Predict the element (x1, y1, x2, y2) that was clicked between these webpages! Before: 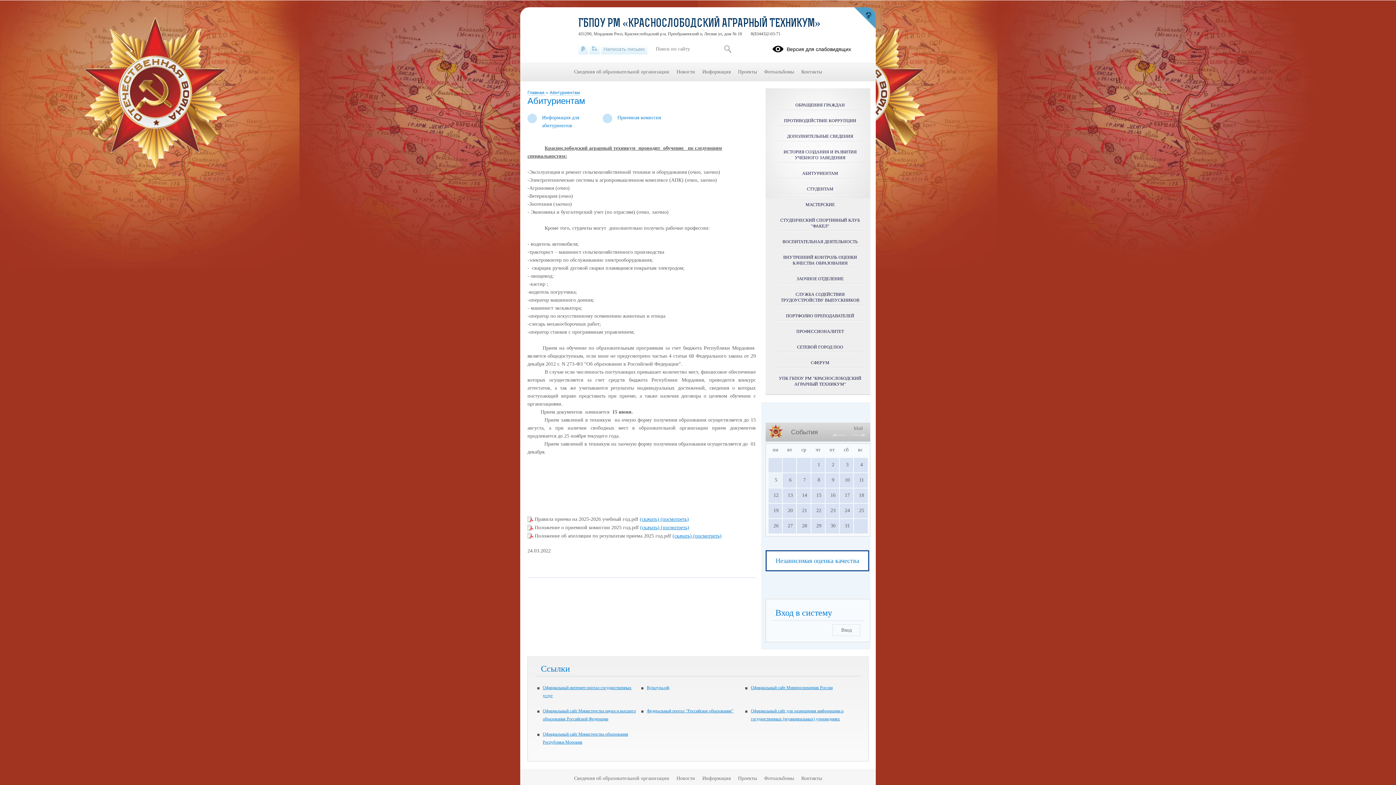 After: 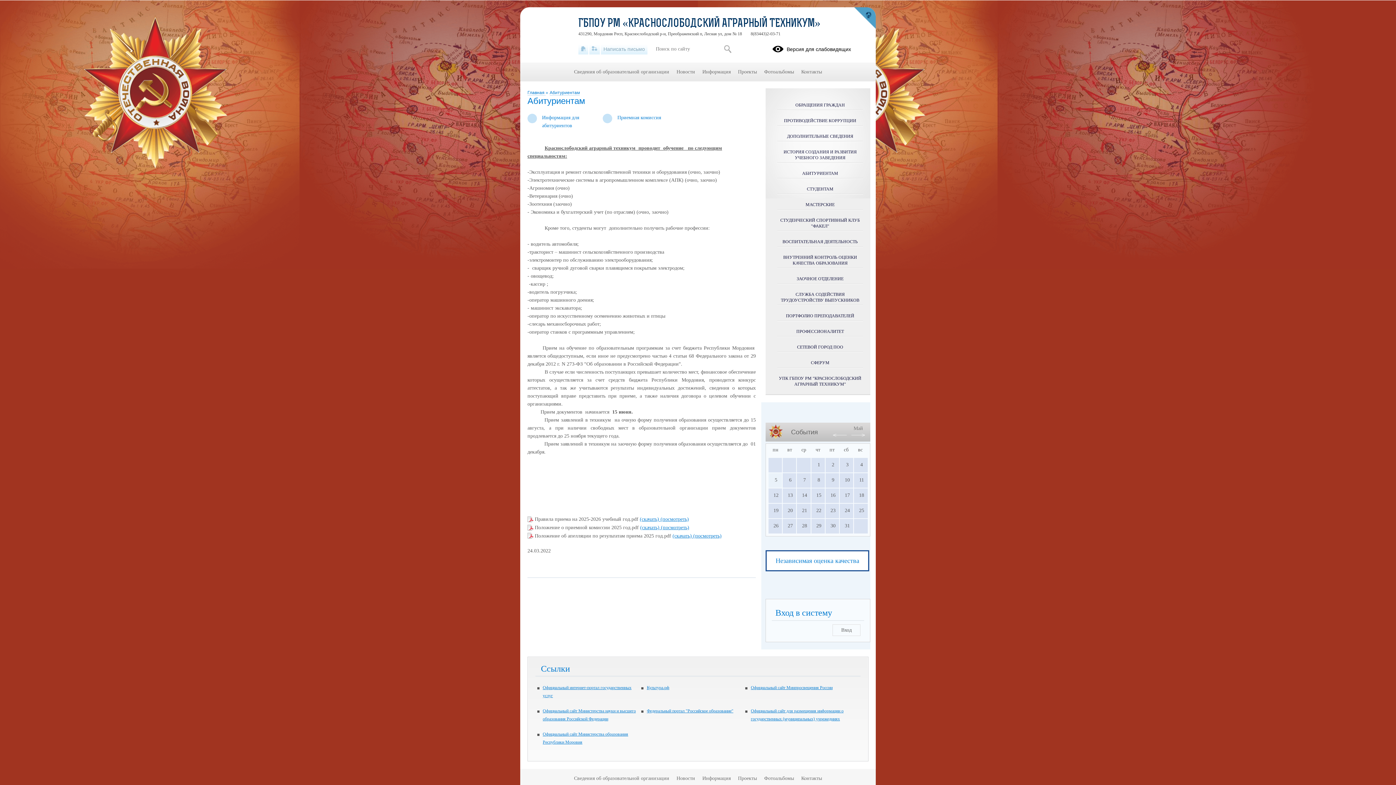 Action: bbox: (777, 162, 863, 178) label: АБИТУРИЕНТАМ